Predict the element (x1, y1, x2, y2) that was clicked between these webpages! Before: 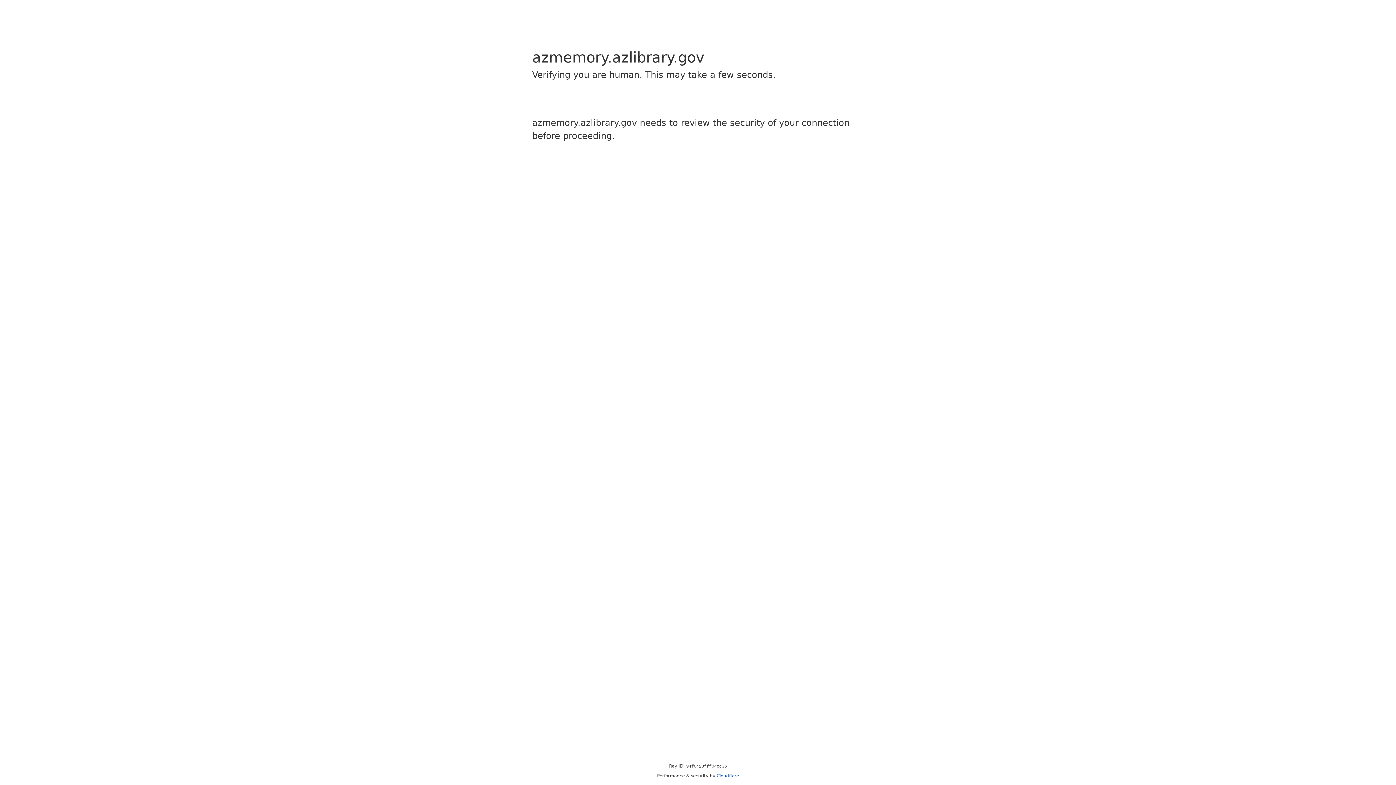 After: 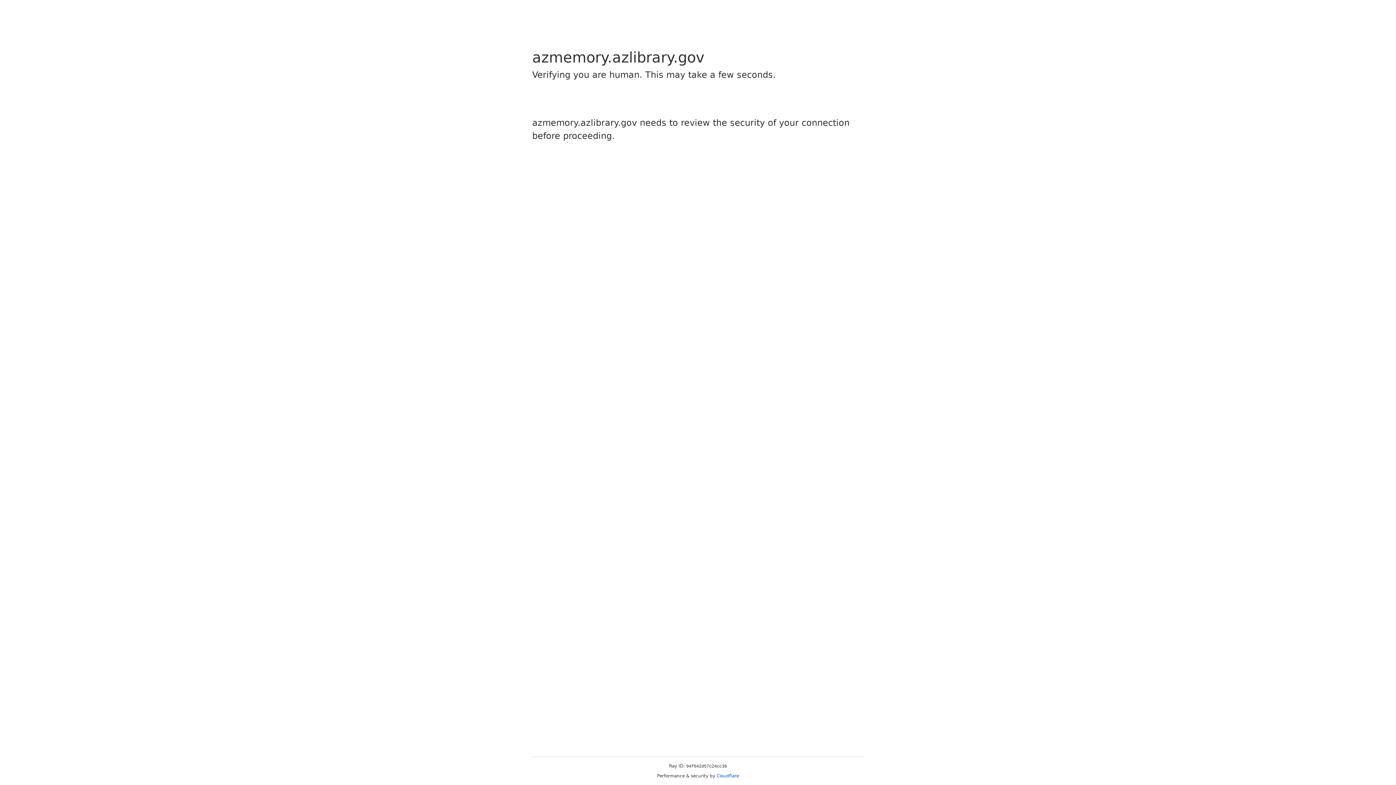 Action: bbox: (716, 773, 739, 778) label: Cloudflare